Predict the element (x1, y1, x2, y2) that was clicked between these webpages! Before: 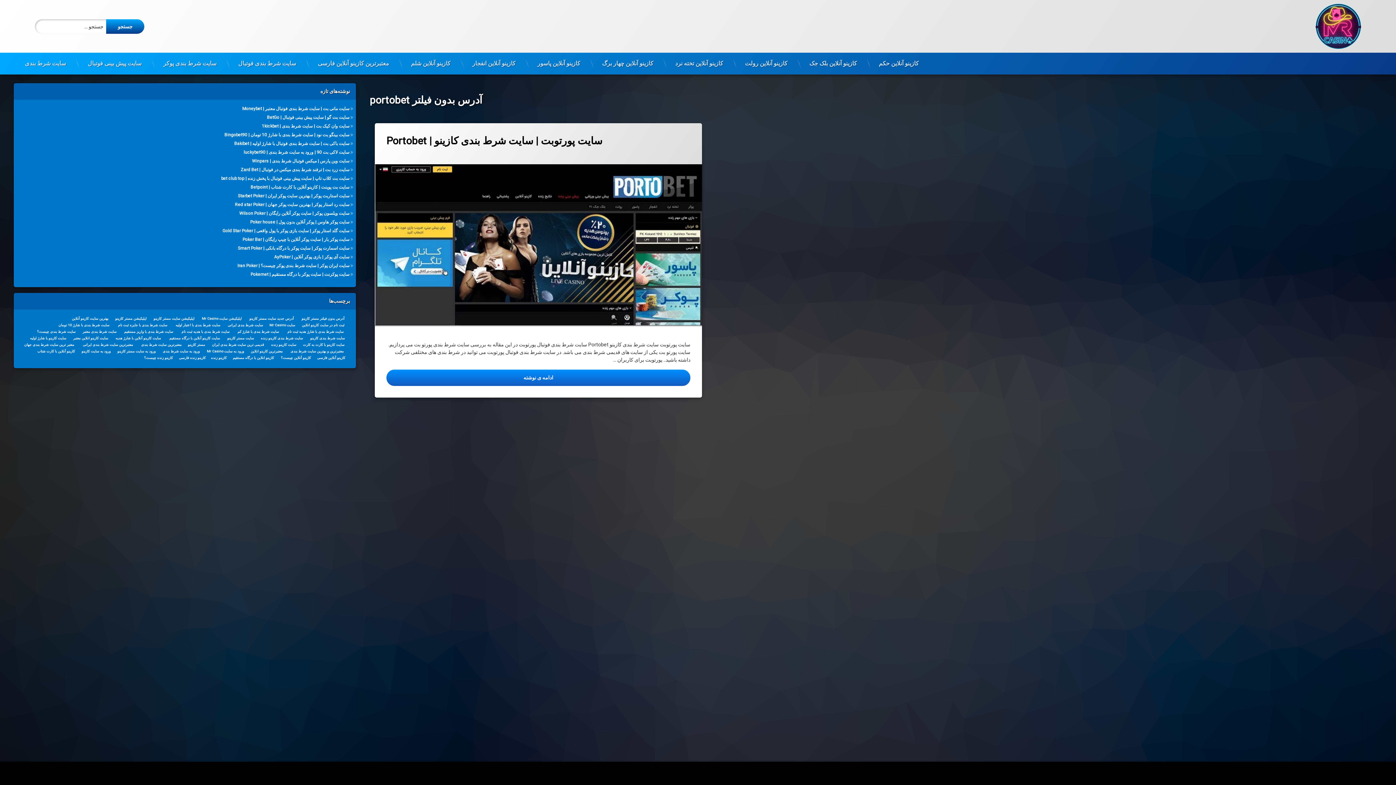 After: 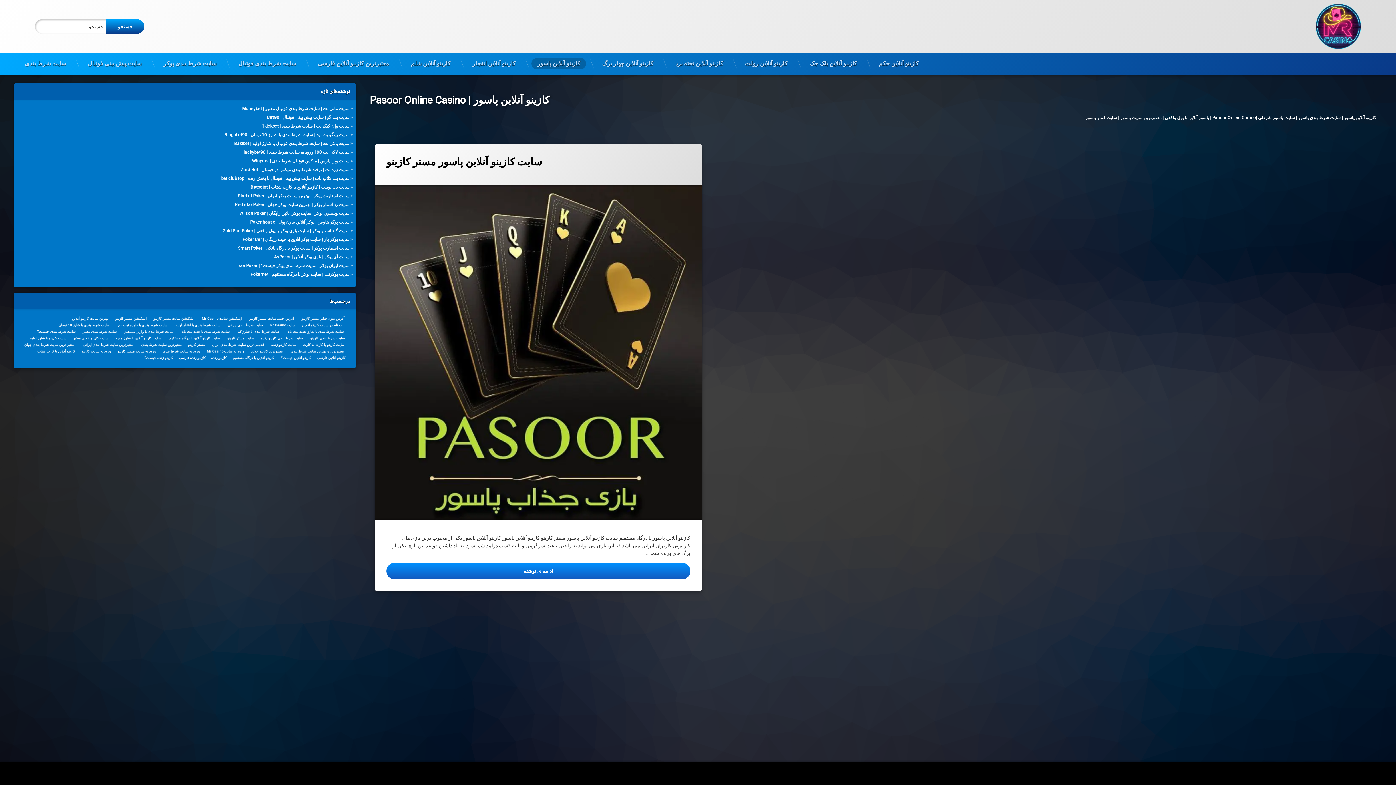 Action: bbox: (531, 26, 586, 37) label: کازینو آنلاین پاسور